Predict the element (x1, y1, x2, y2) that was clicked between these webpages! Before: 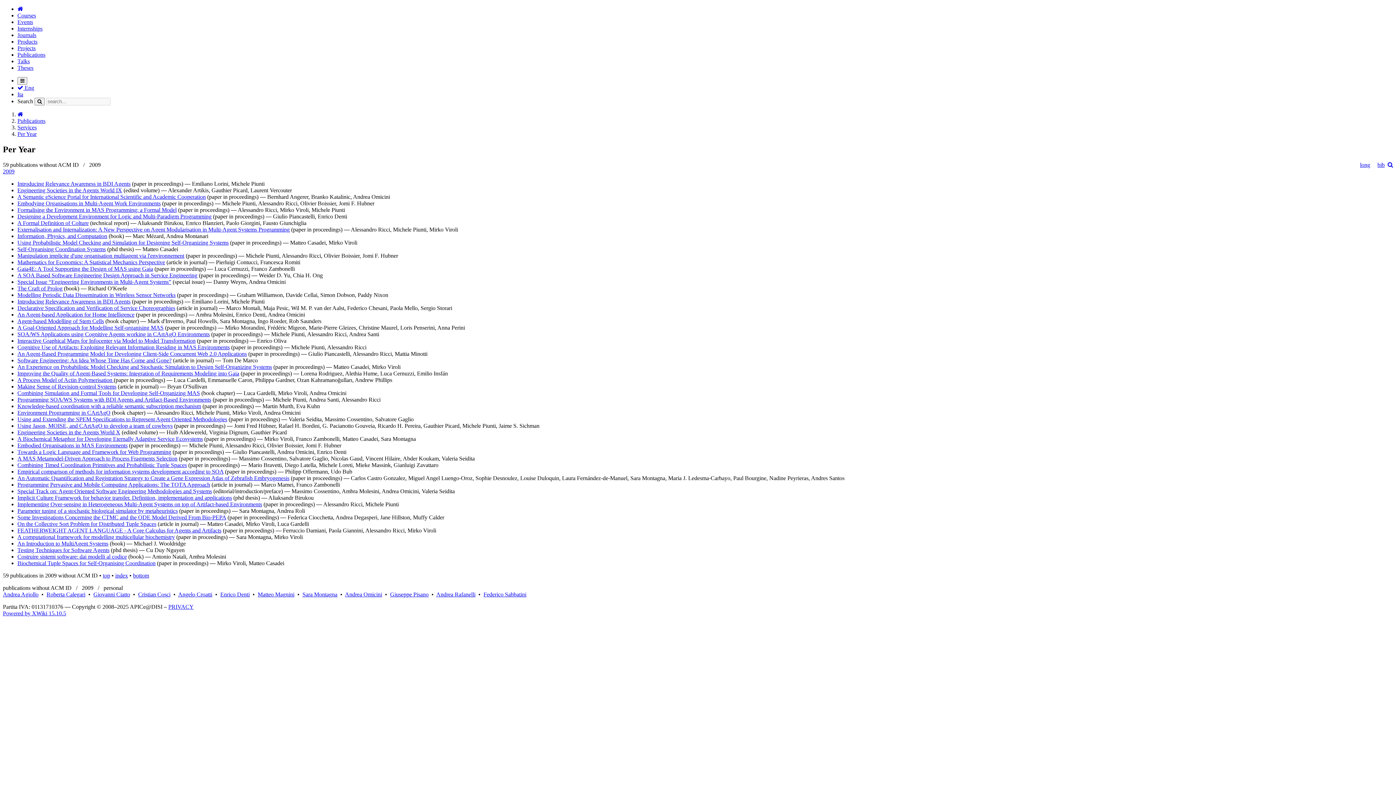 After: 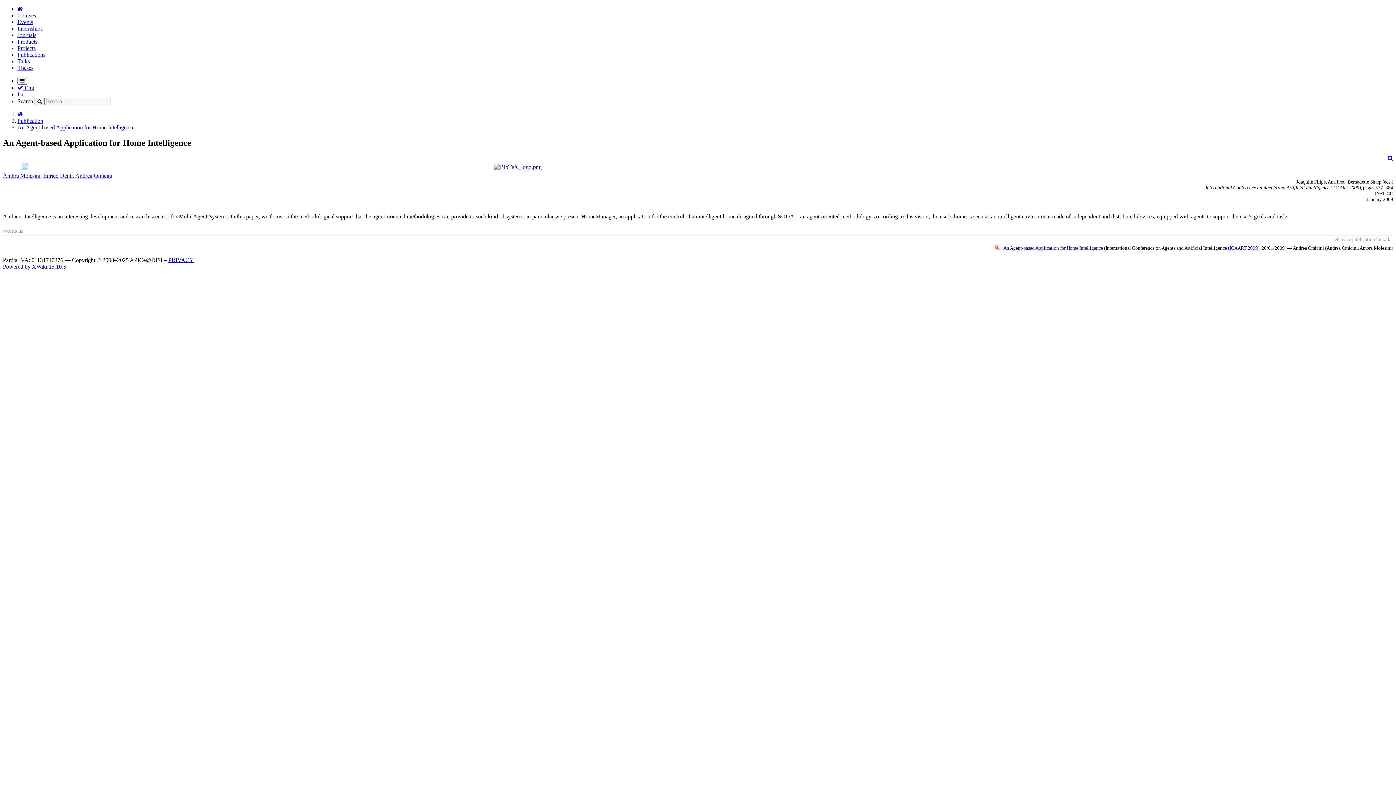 Action: label: An Agent-based Application for Home Intelligence bbox: (17, 311, 134, 317)